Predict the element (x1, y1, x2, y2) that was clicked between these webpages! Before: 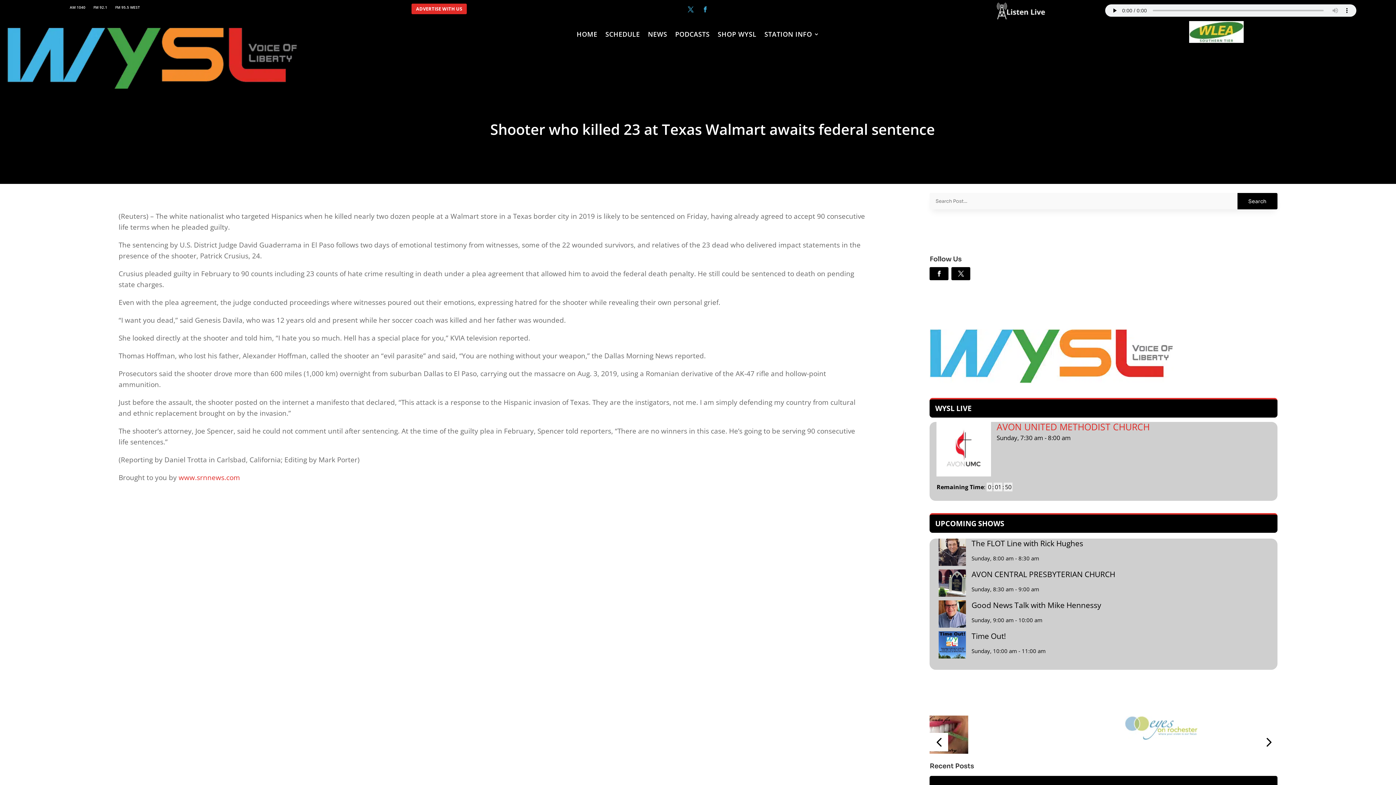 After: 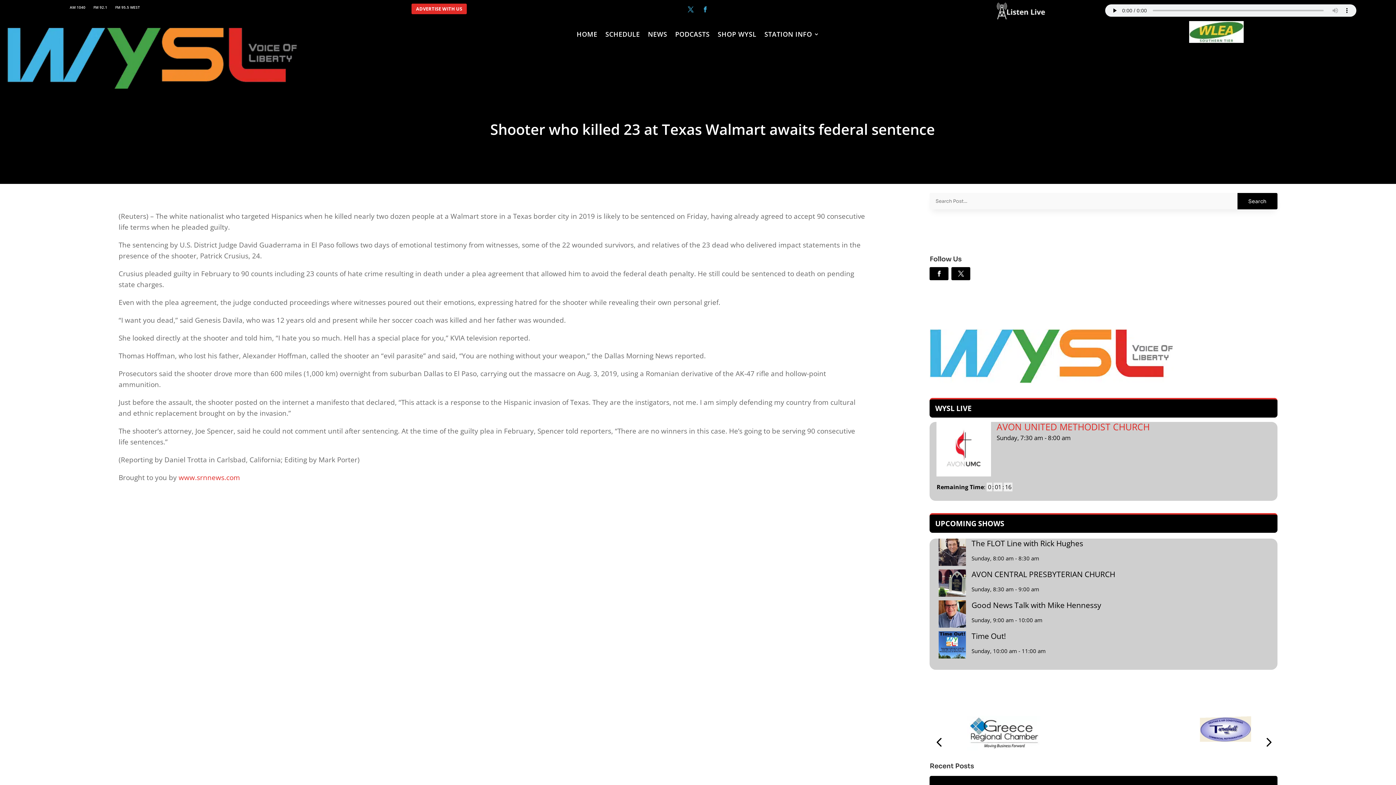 Action: bbox: (929, 733, 948, 751) label: Previous slide